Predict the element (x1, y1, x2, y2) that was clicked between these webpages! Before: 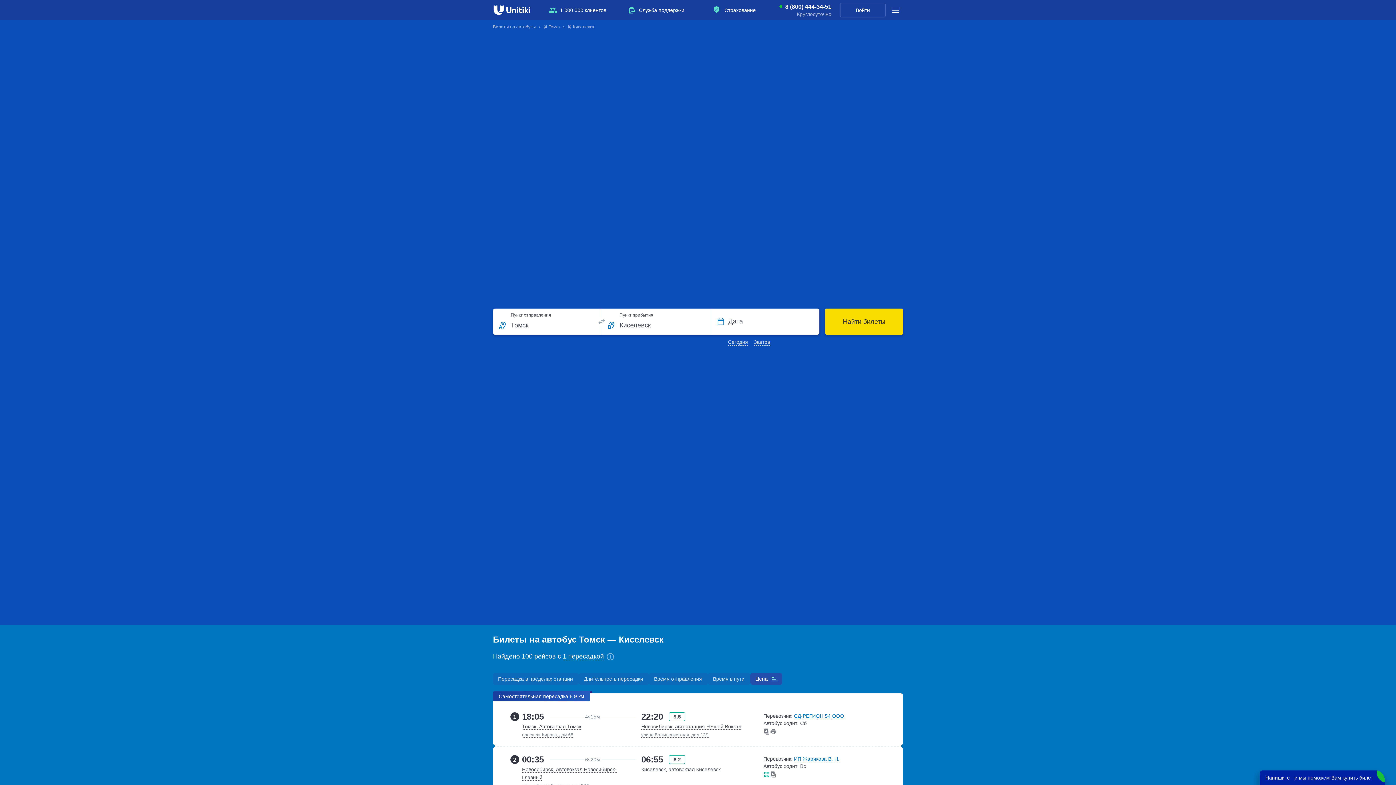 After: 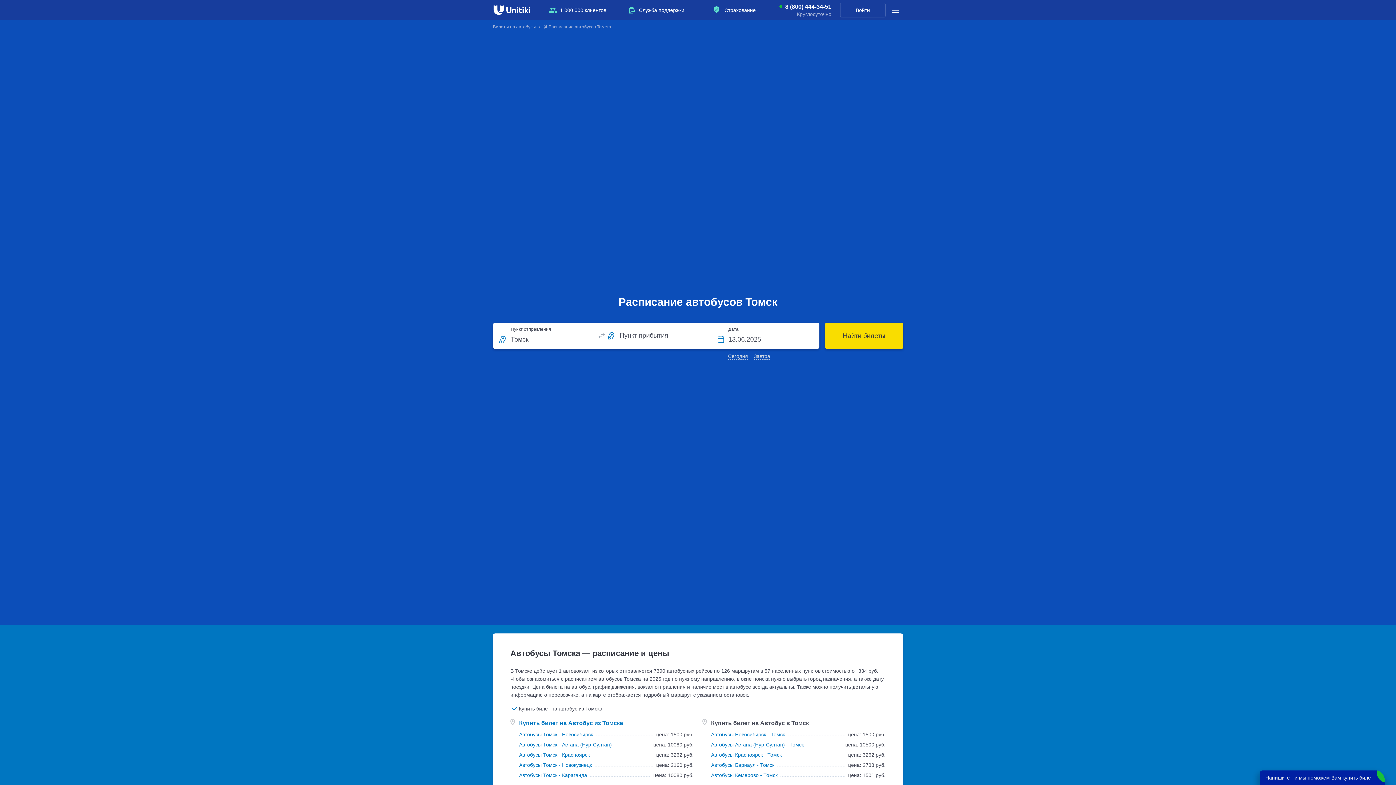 Action: label: 🚍 Томск bbox: (543, 24, 560, 29)